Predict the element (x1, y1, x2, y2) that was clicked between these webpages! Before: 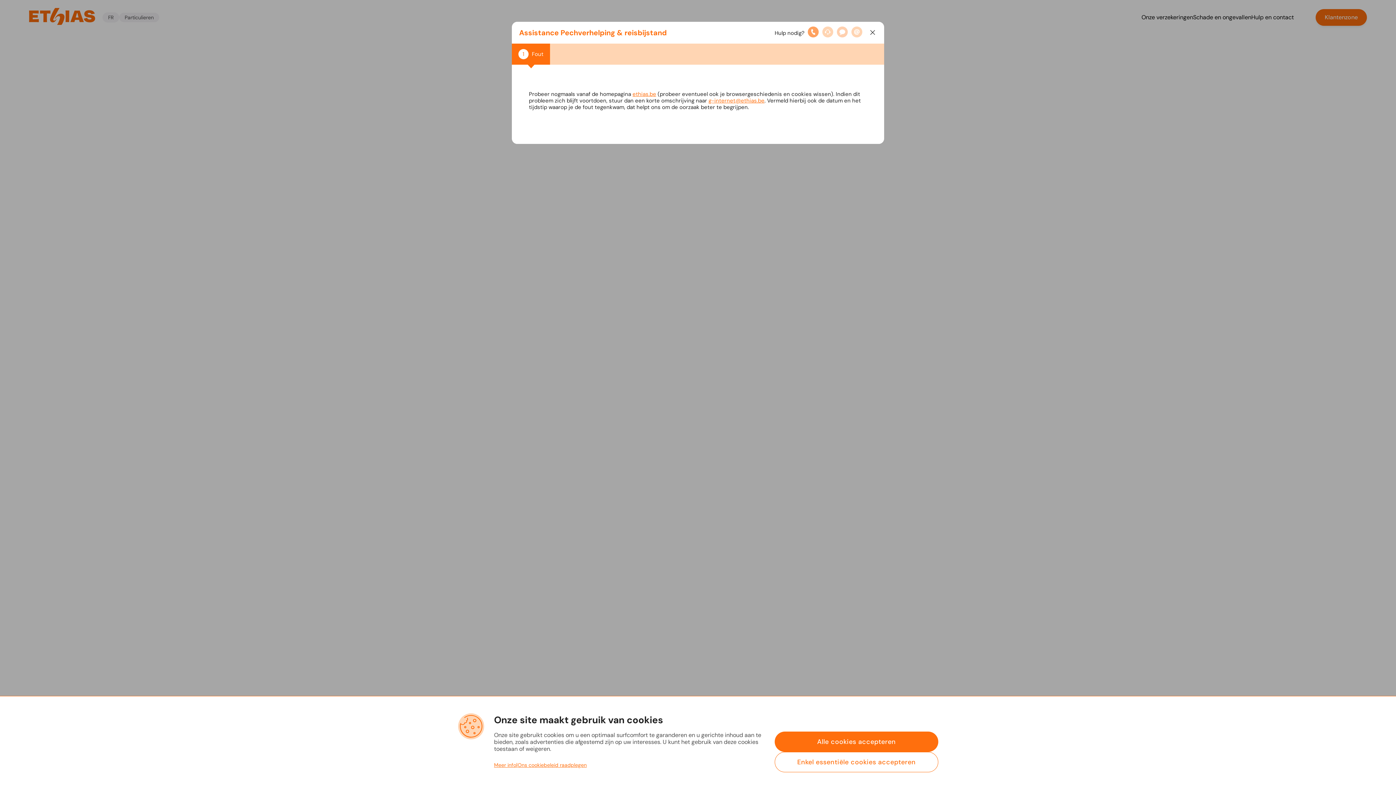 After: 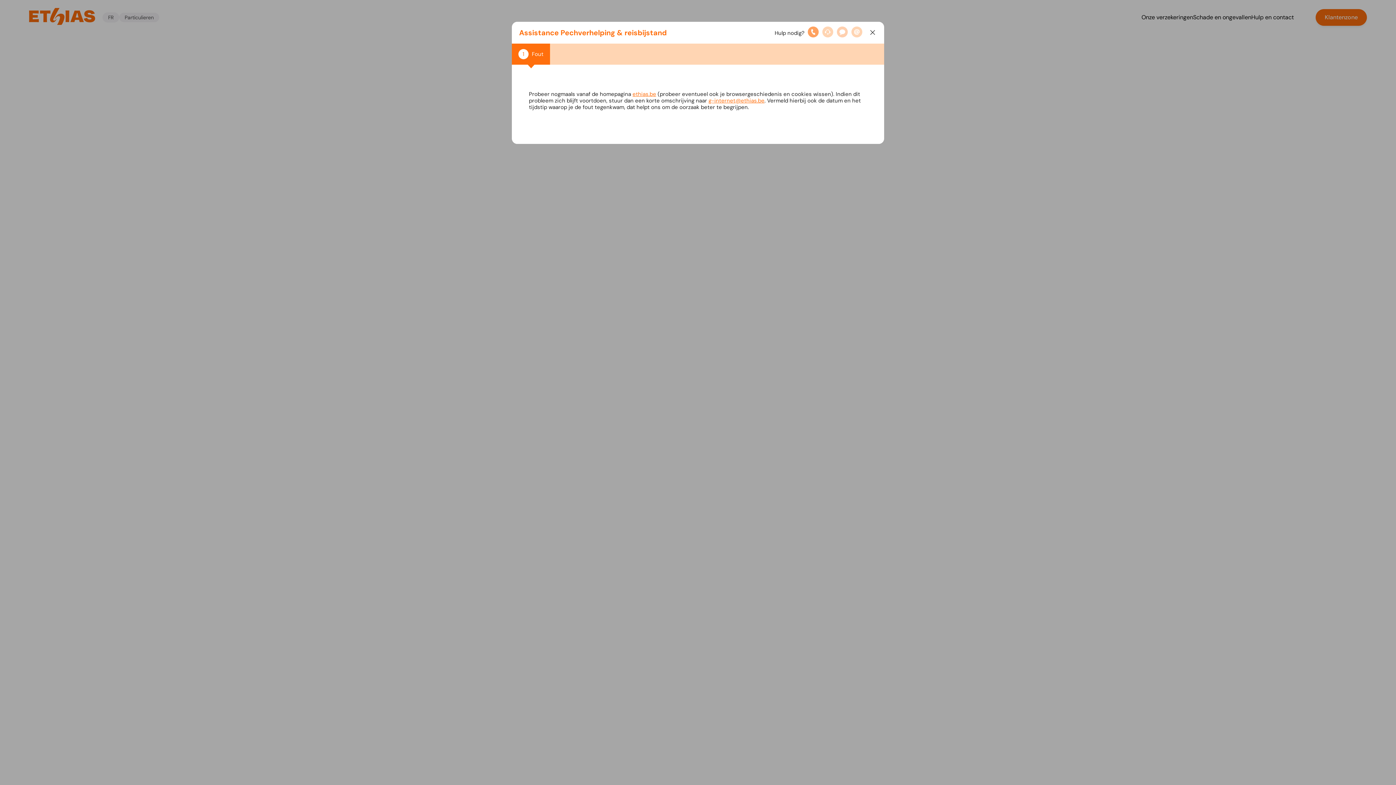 Action: bbox: (774, 732, 938, 752) label: Alle cookies accepteren